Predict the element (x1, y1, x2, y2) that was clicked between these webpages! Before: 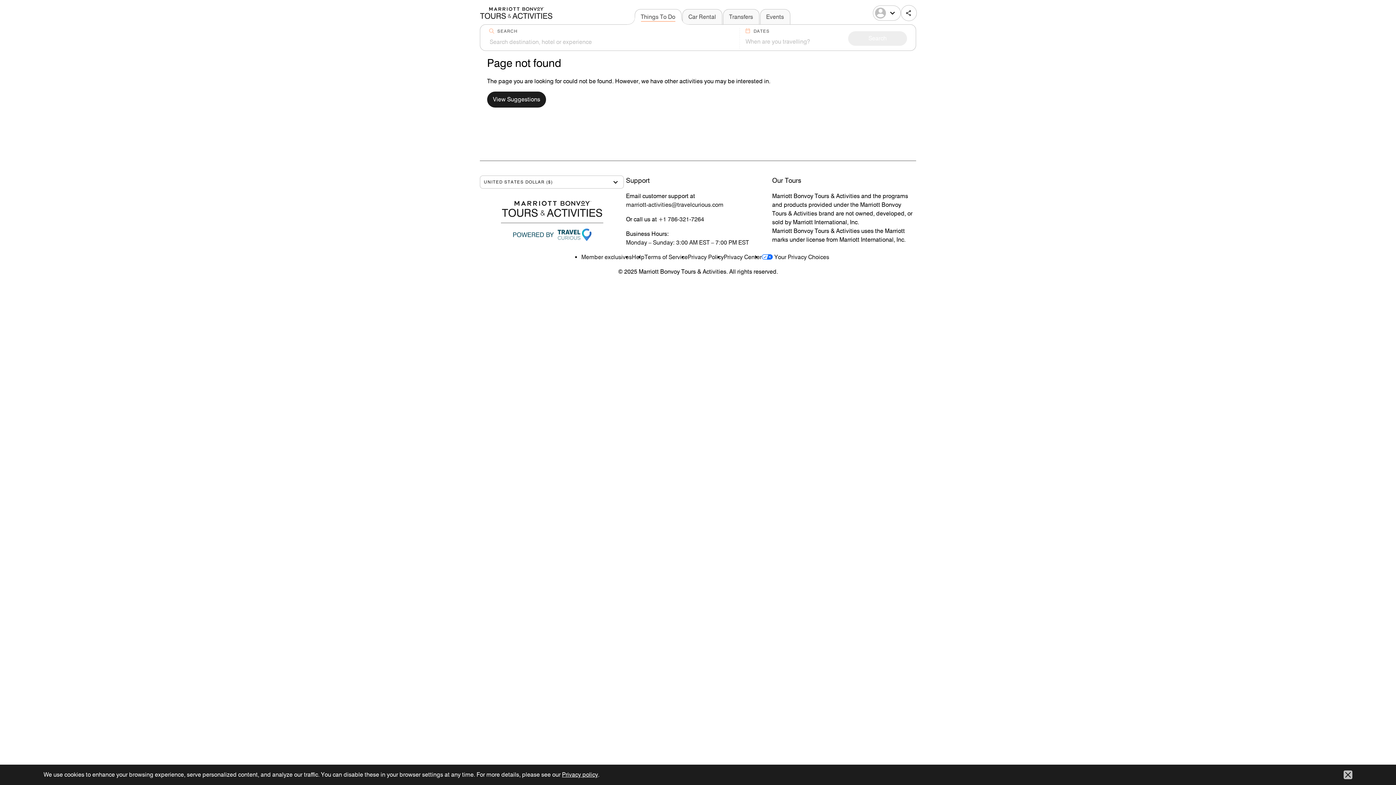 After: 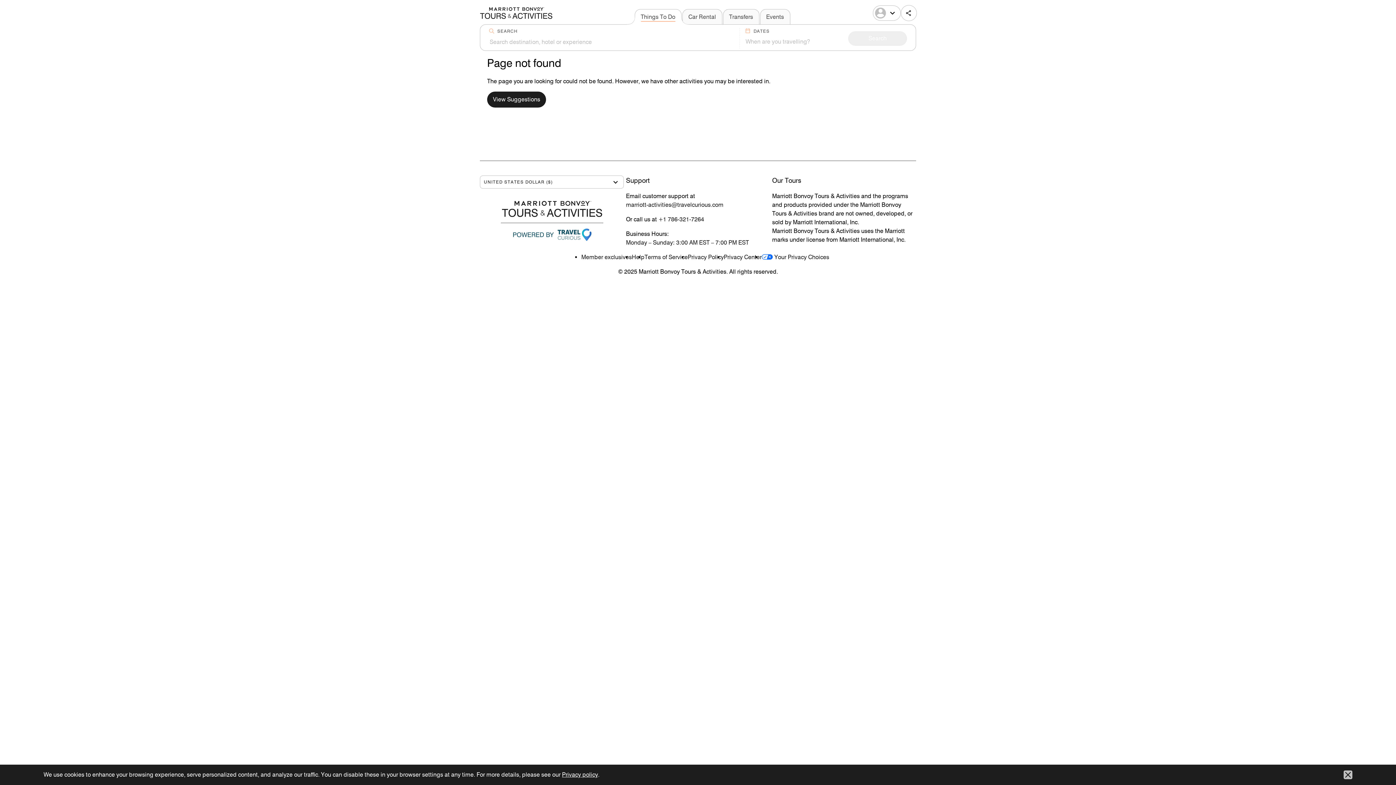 Action: label: Your Privacy Choices bbox: (774, 253, 829, 261)